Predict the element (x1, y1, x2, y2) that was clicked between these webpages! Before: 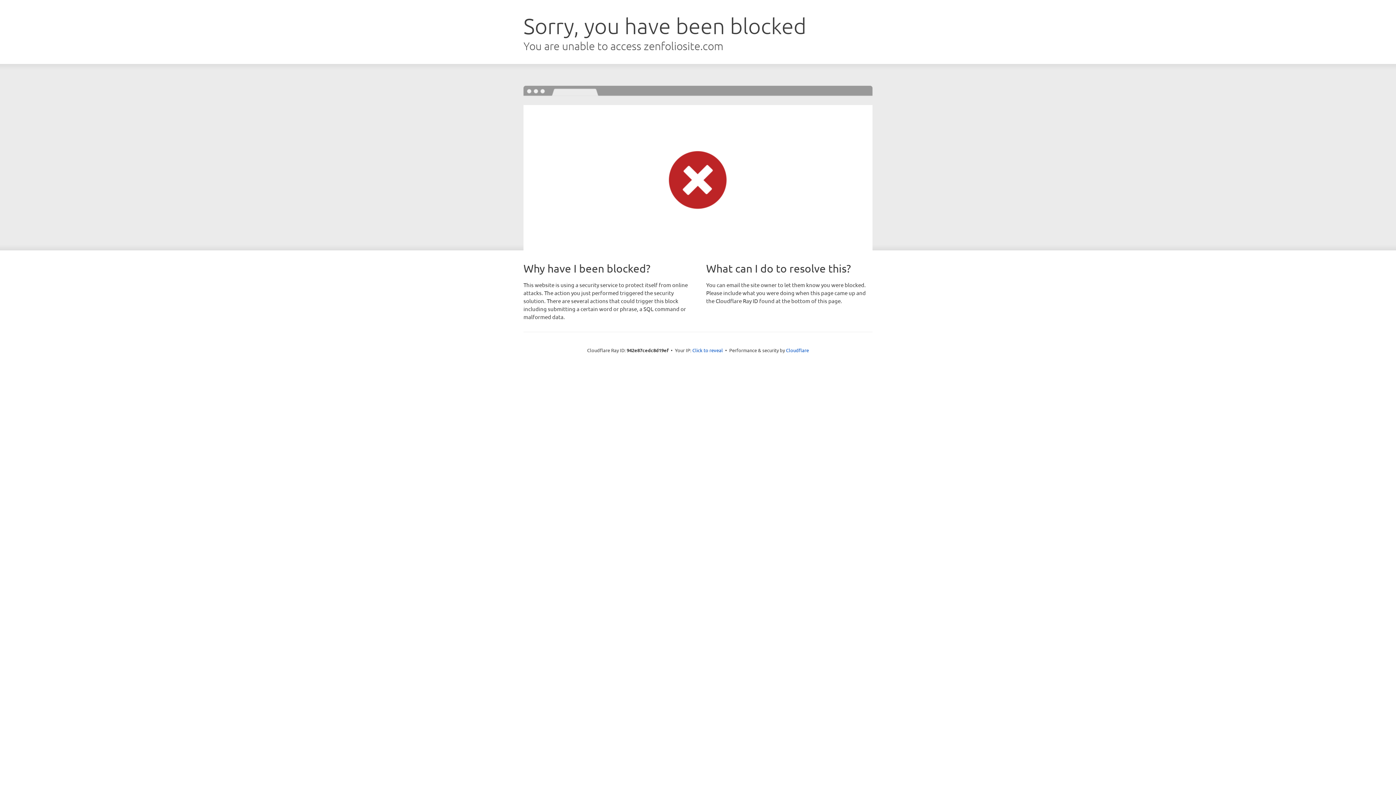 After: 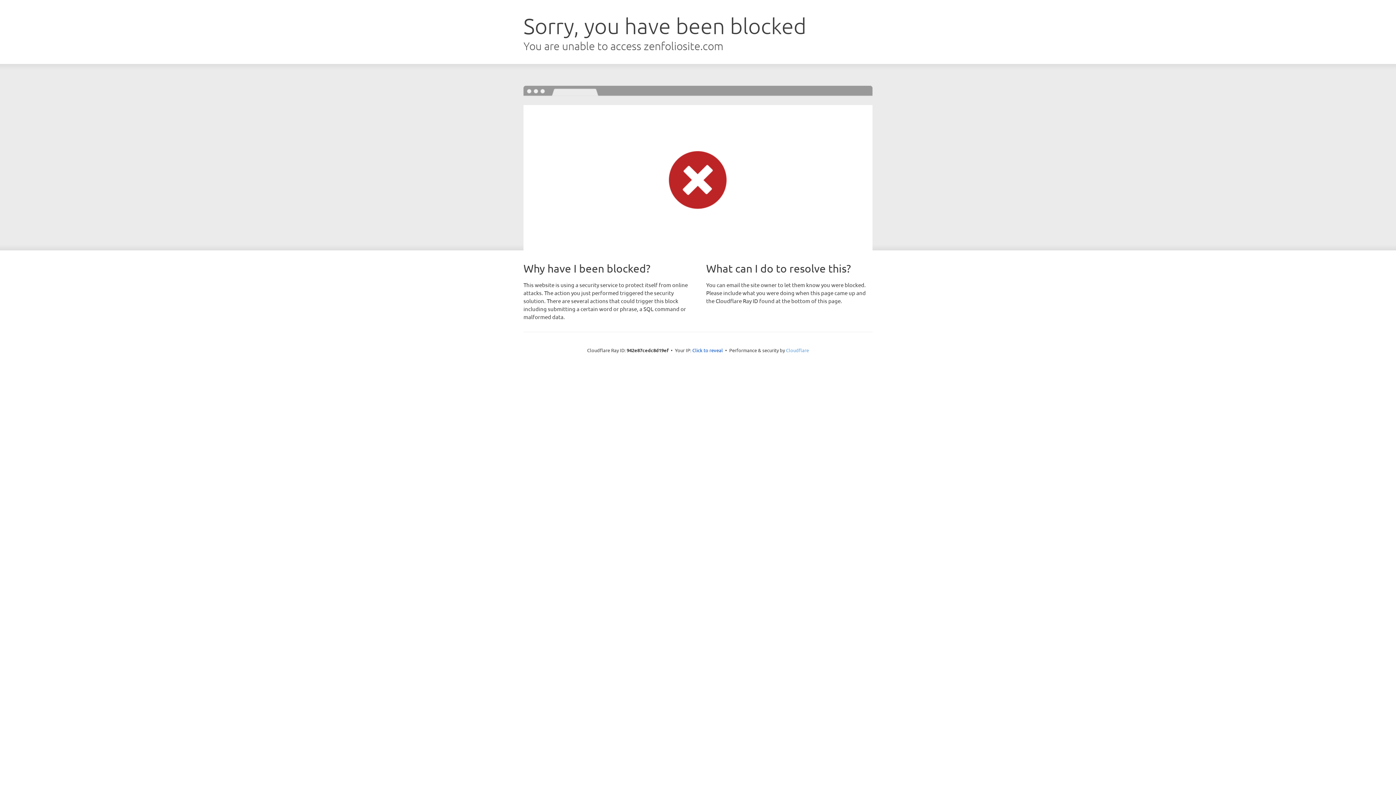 Action: label: Cloudflare bbox: (786, 347, 809, 353)